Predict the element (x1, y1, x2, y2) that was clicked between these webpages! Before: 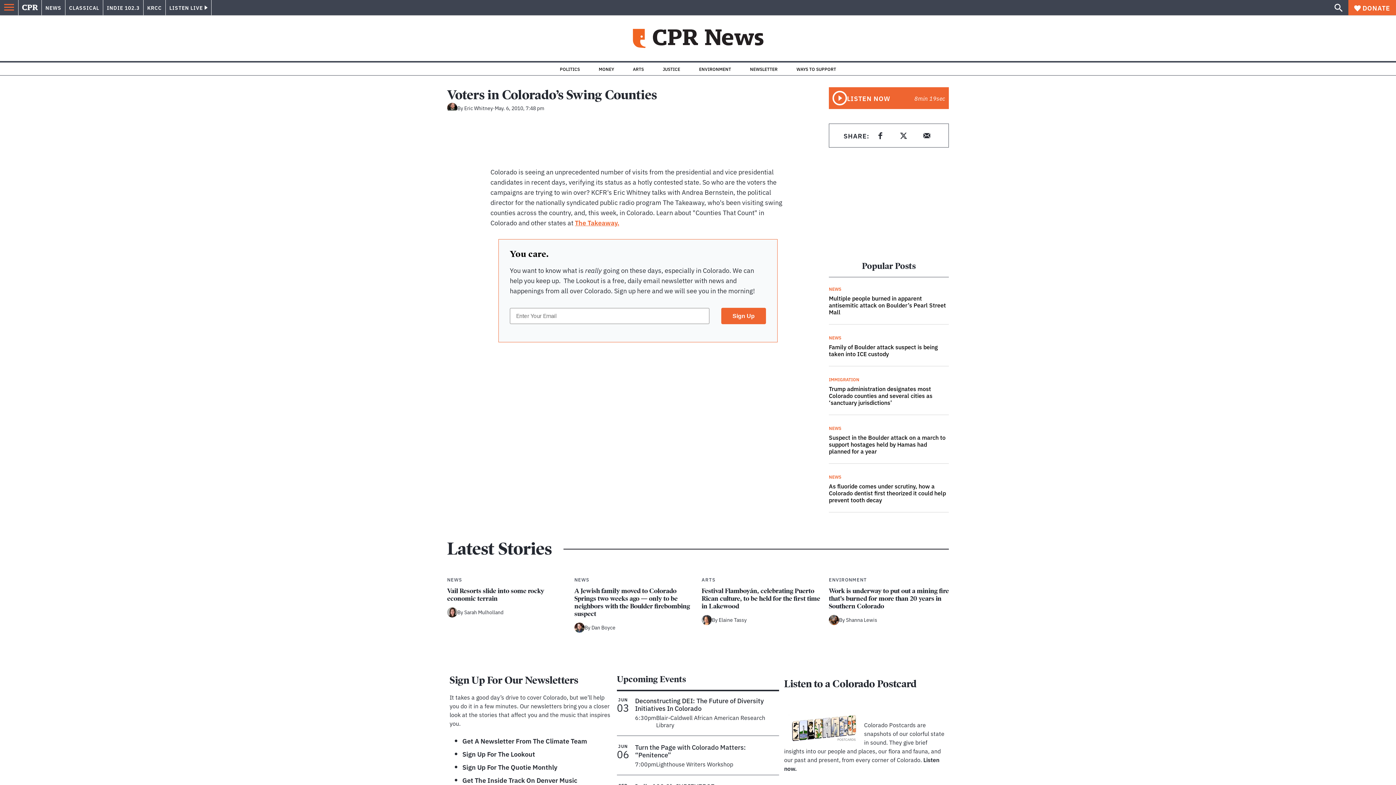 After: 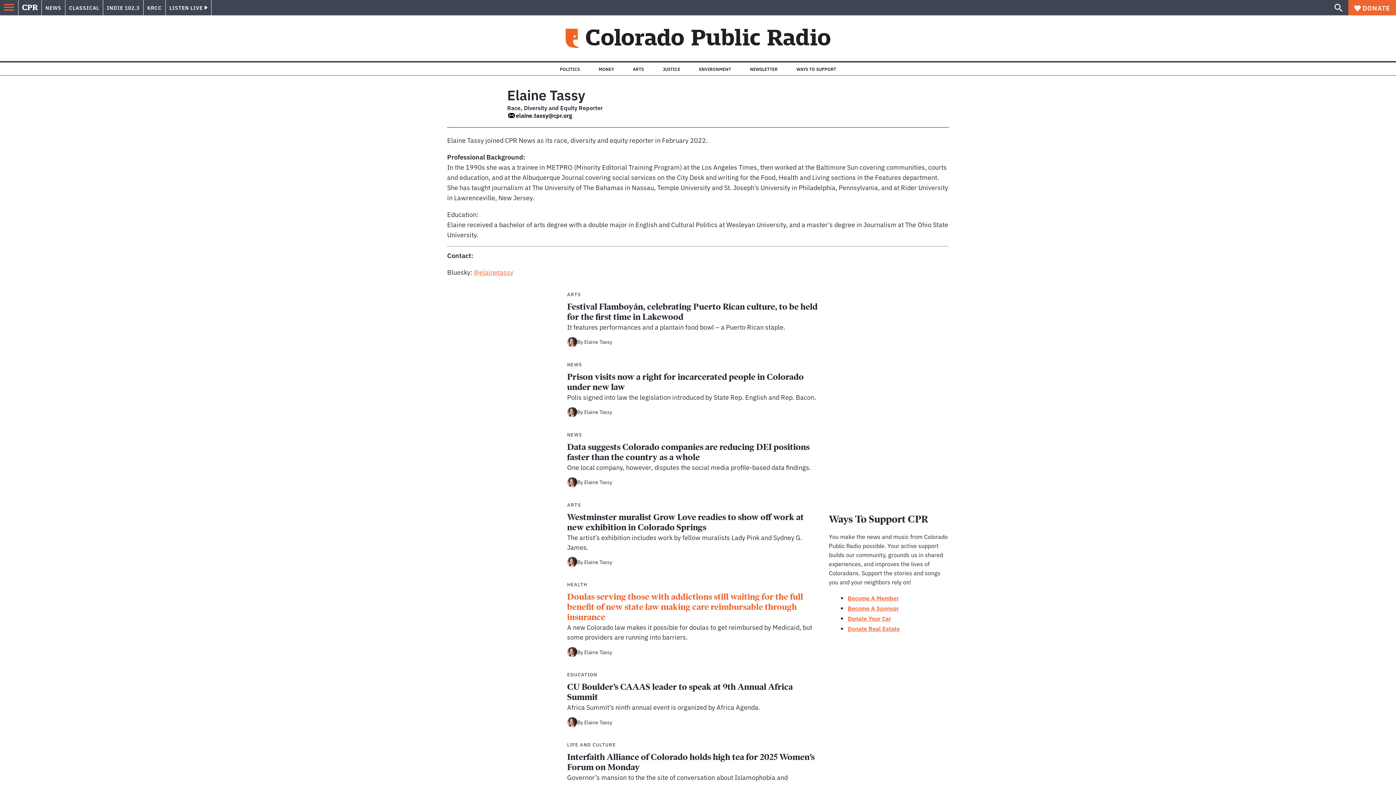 Action: label: Elaine Tassy bbox: (718, 616, 746, 624)